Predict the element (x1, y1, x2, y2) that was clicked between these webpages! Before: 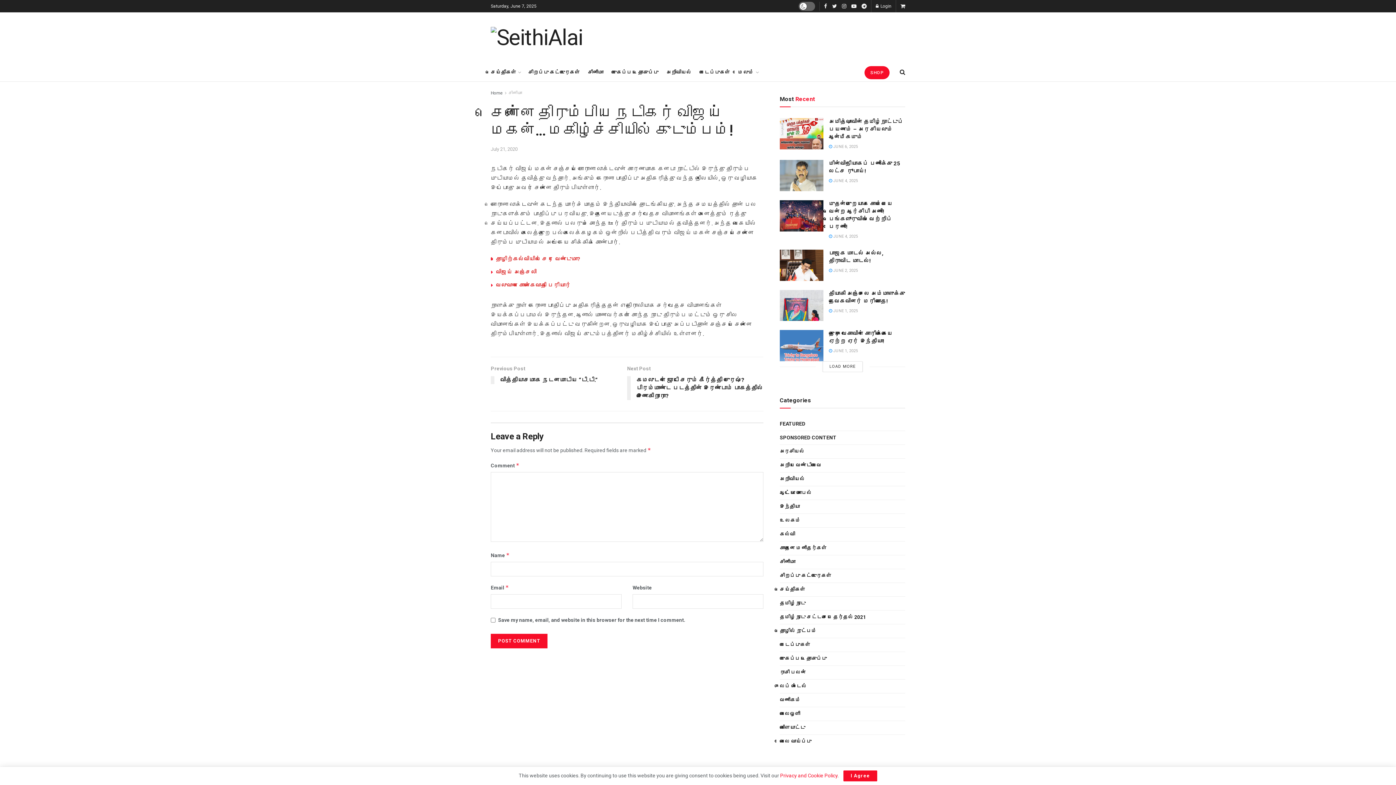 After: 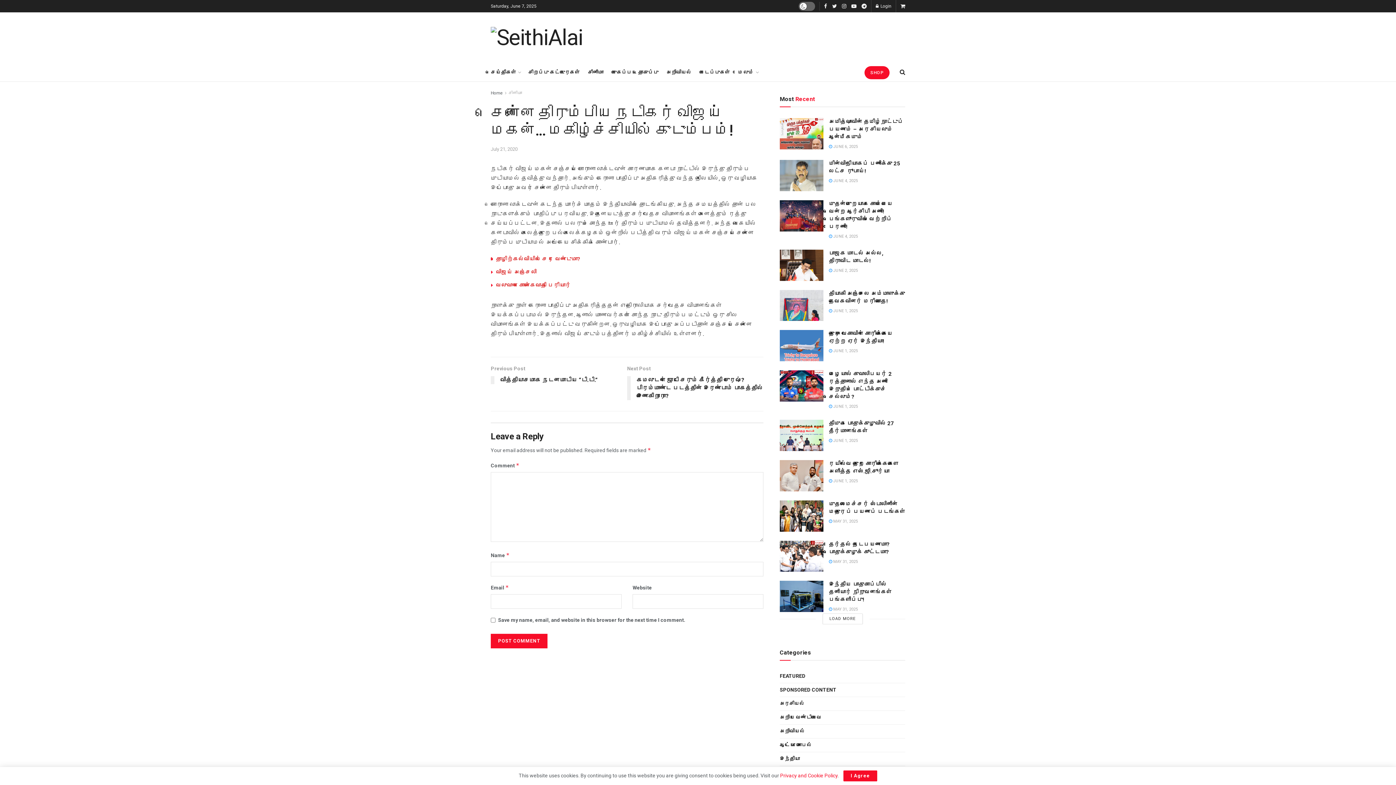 Action: label: LOAD MORE bbox: (822, 361, 862, 372)